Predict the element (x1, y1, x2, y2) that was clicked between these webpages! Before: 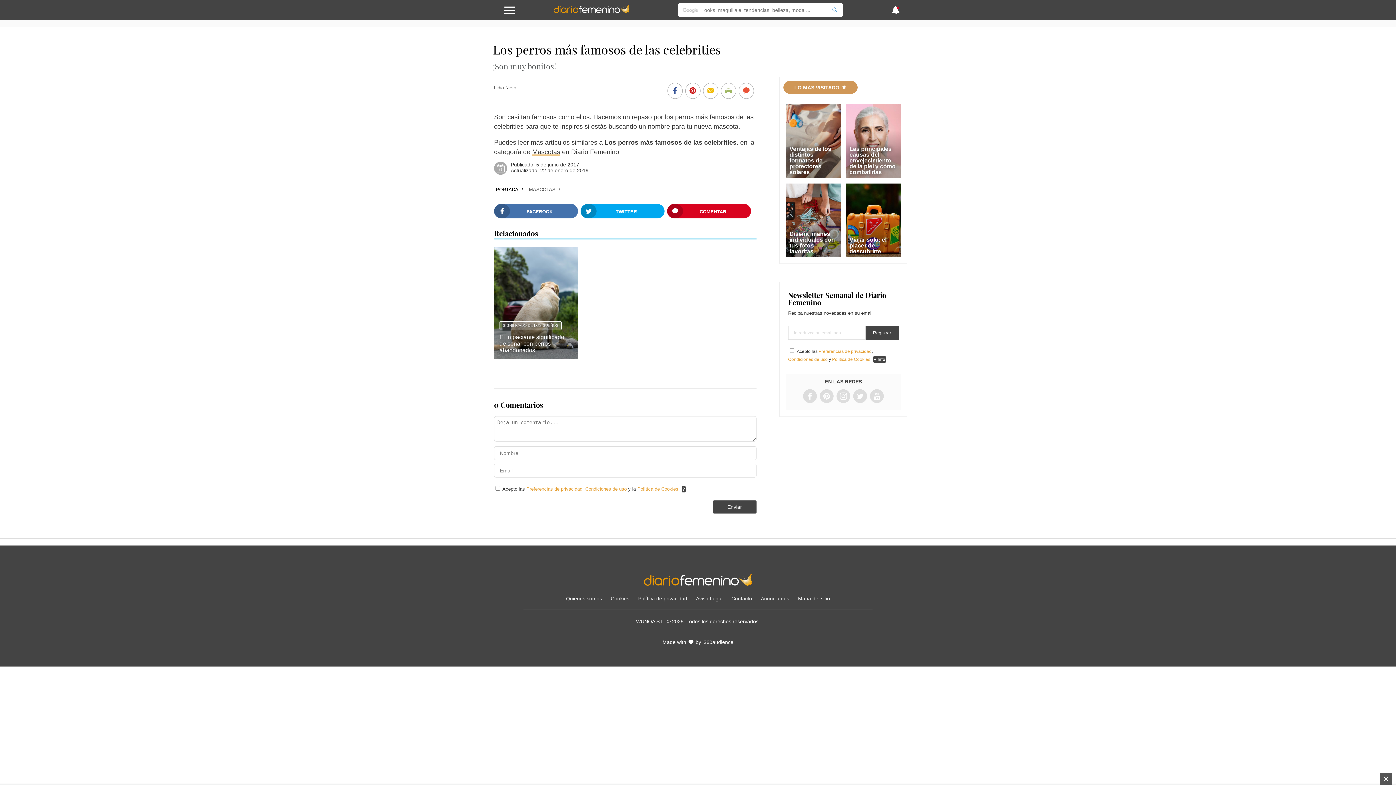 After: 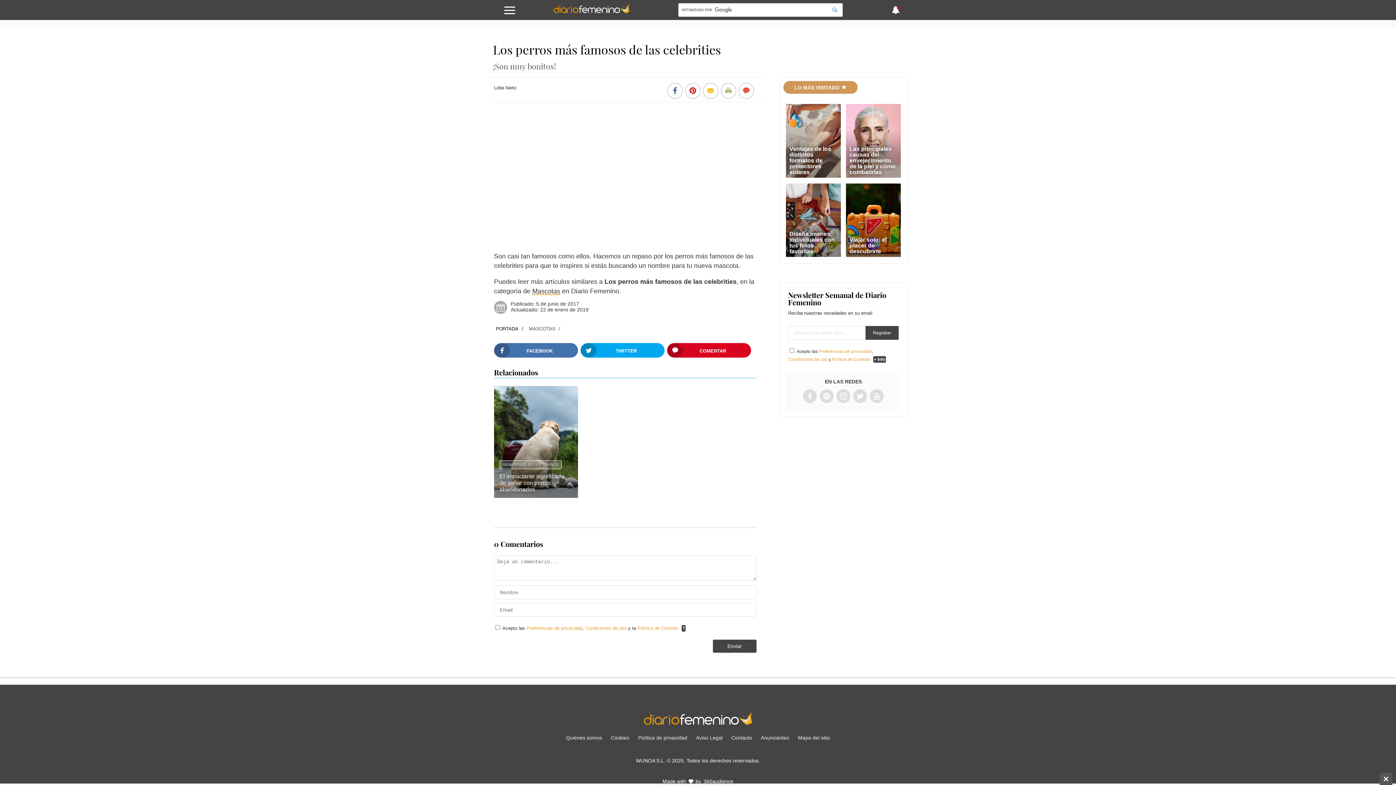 Action: label: FACEBOOK bbox: (494, 208, 578, 214)